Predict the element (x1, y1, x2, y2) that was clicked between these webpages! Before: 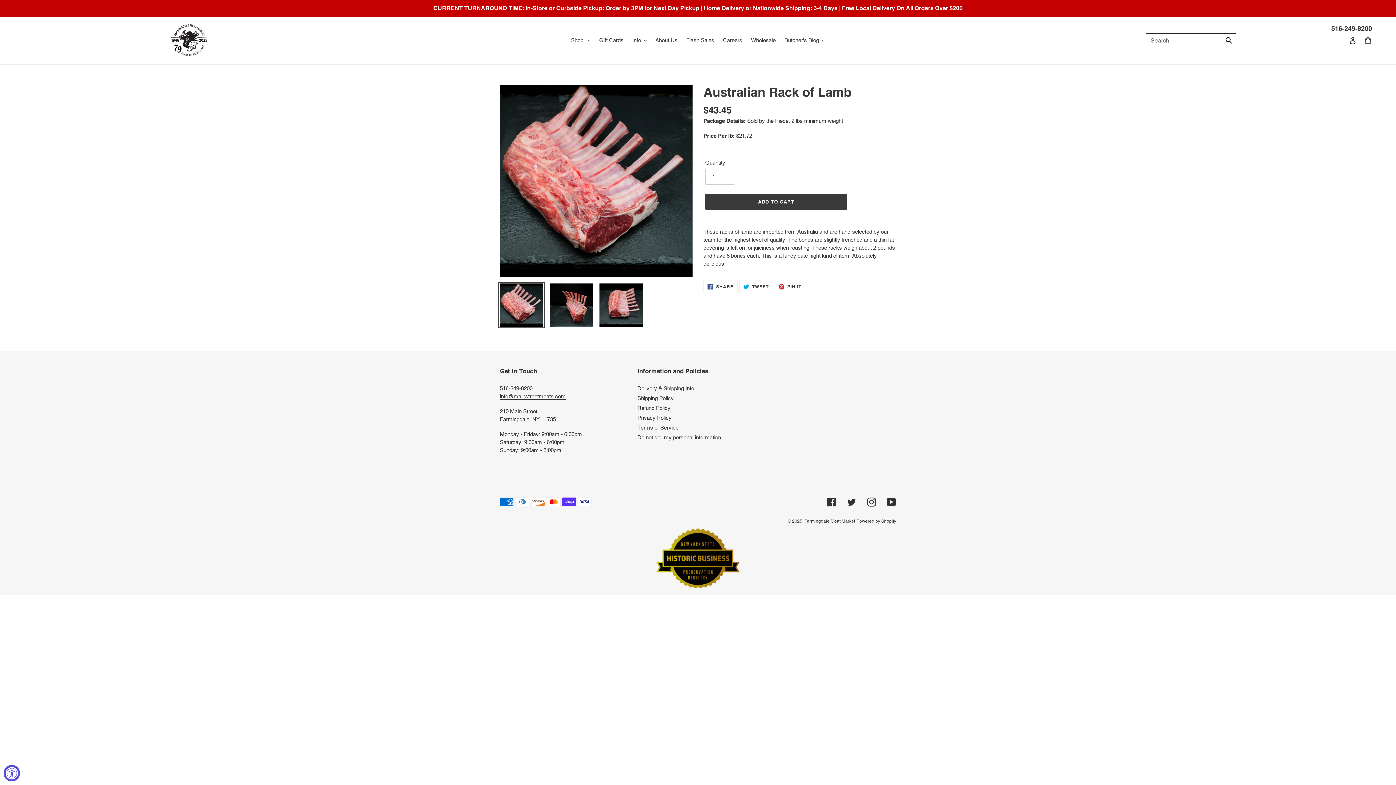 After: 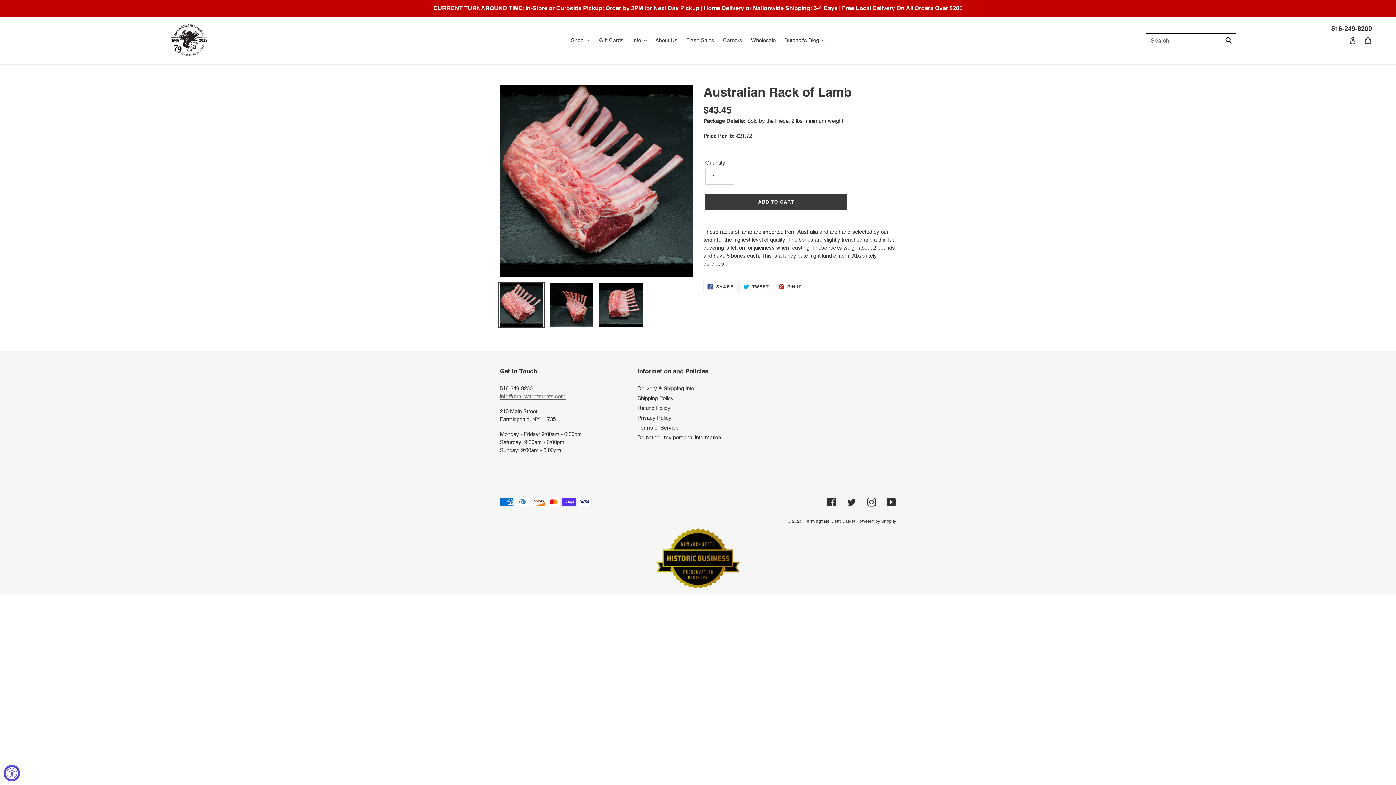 Action: bbox: (500, 393, 565, 399) label: info@mainstreetmeats.com